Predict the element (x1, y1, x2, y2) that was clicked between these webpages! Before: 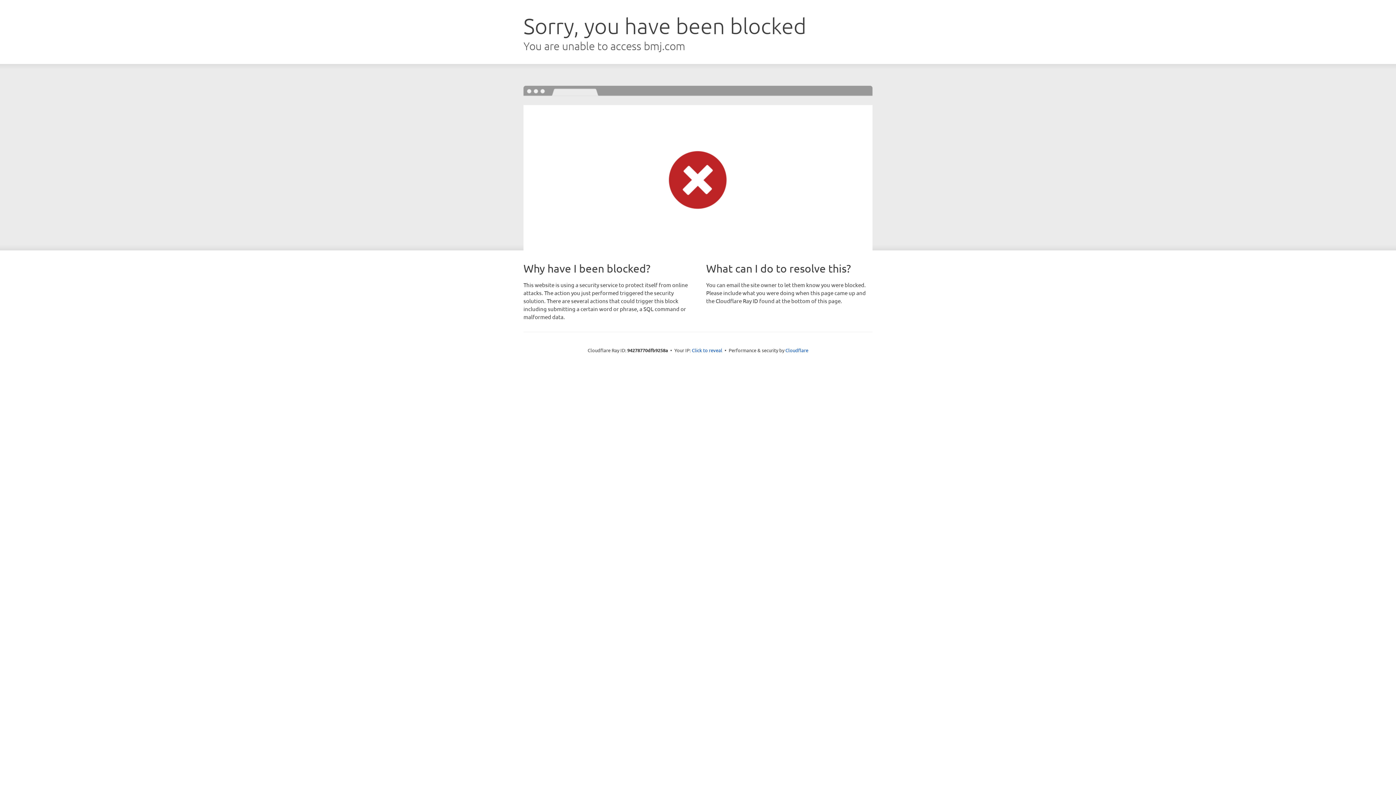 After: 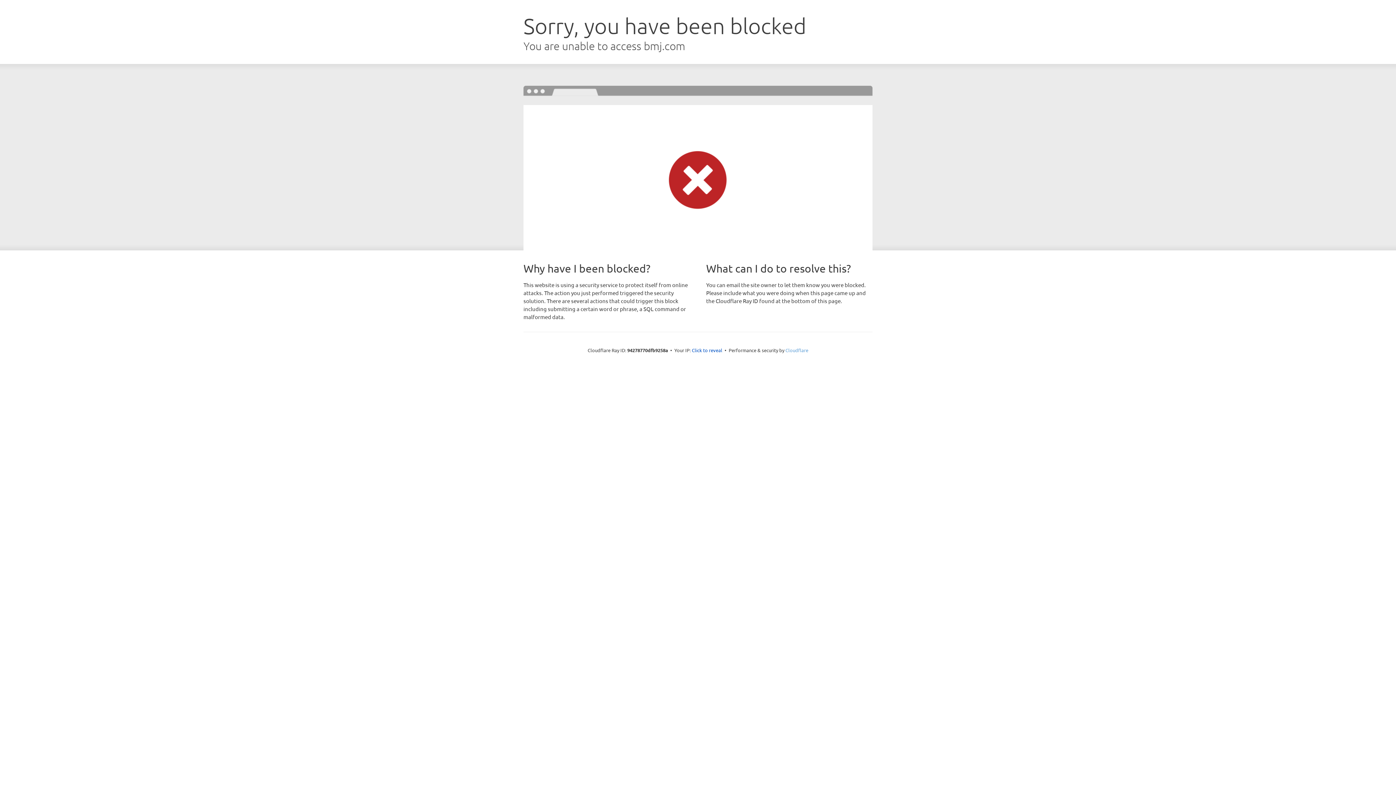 Action: label: Cloudflare bbox: (785, 347, 808, 353)